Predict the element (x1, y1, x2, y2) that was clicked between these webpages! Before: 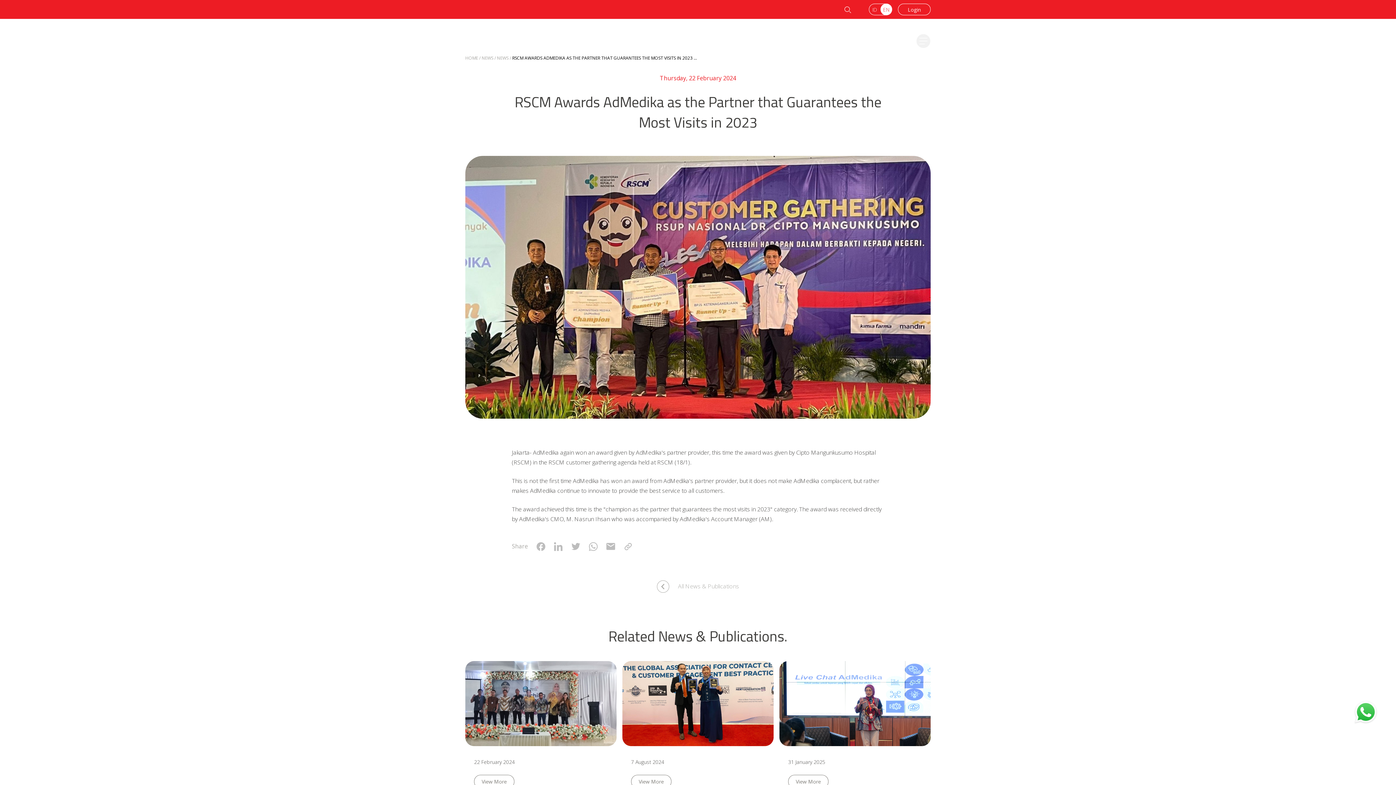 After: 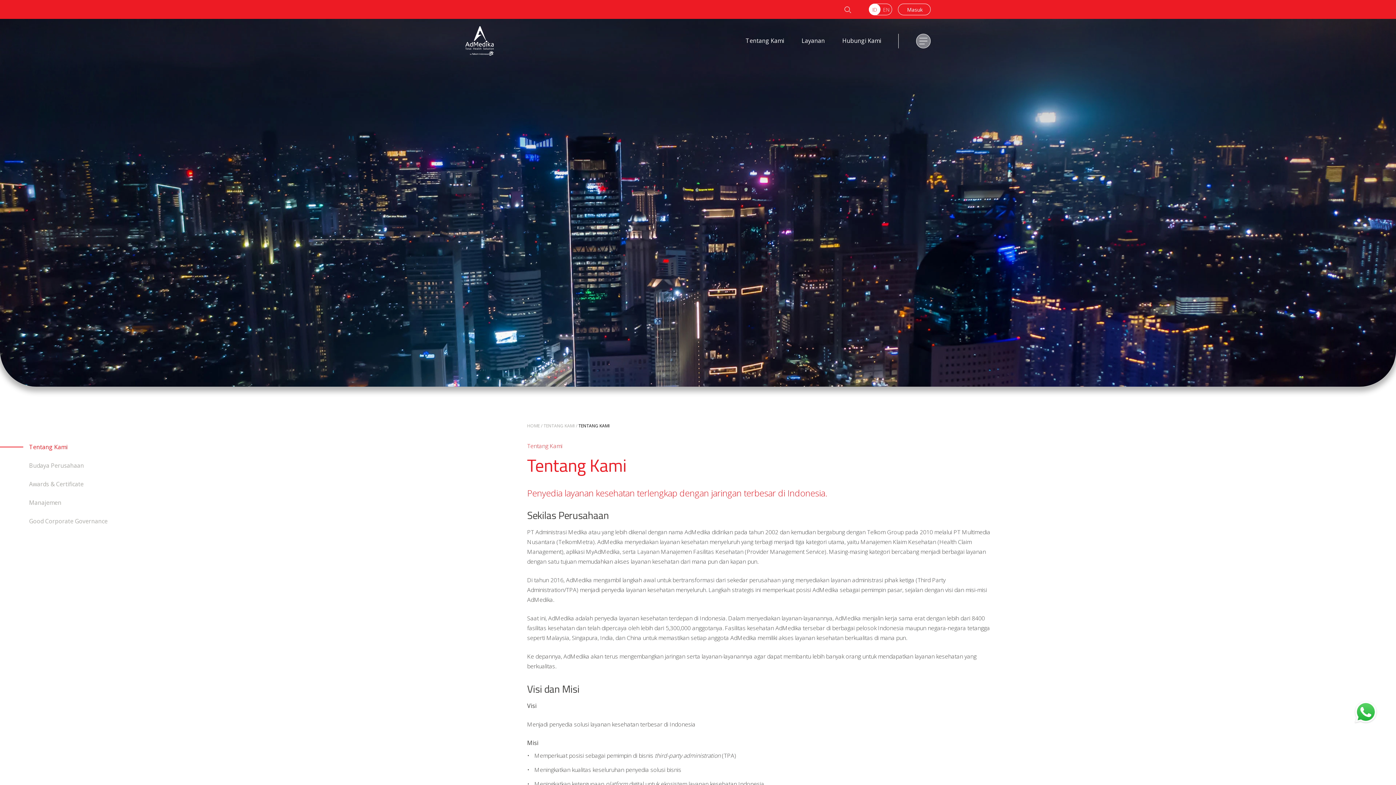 Action: bbox: (769, 36, 794, 44) label: About Us